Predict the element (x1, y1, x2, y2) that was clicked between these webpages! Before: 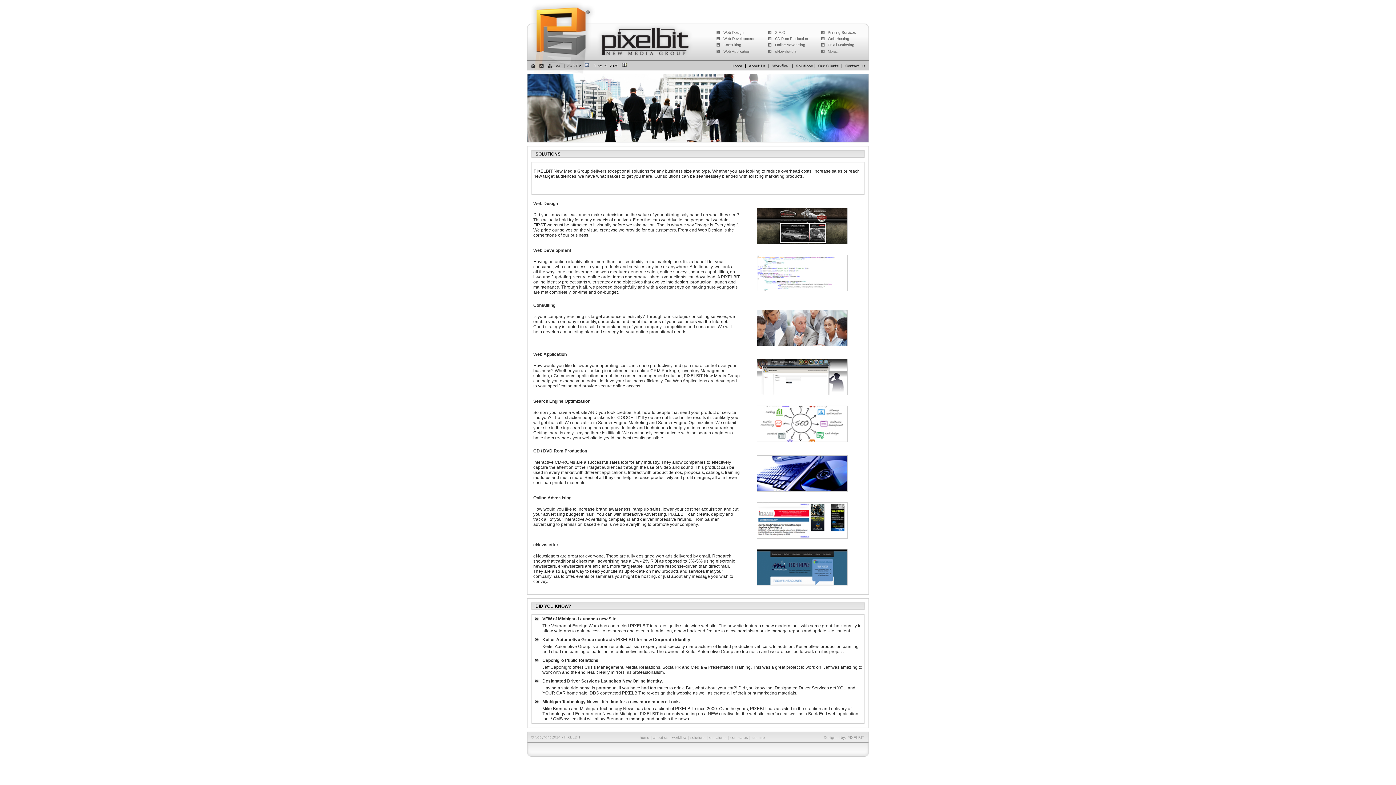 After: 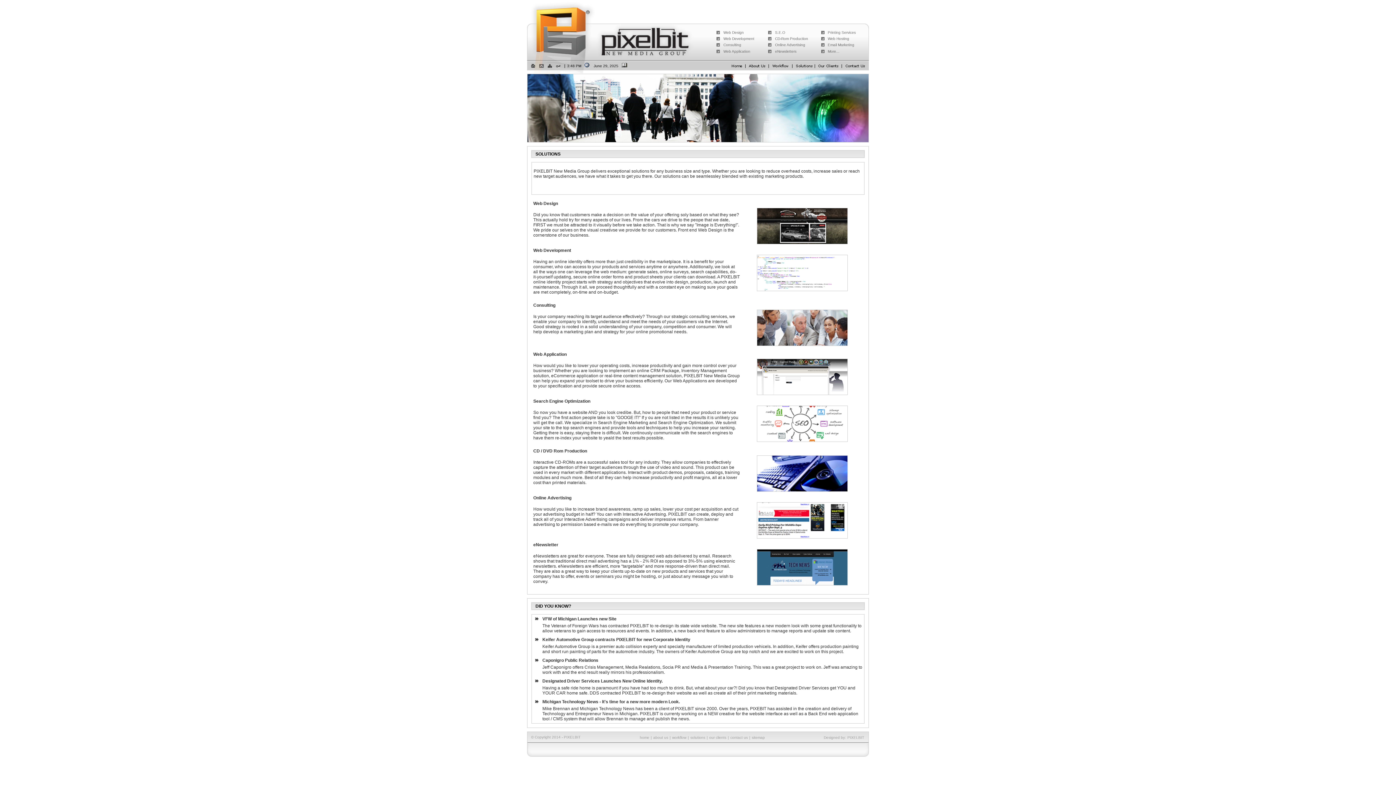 Action: bbox: (690, 736, 705, 740) label: solutions